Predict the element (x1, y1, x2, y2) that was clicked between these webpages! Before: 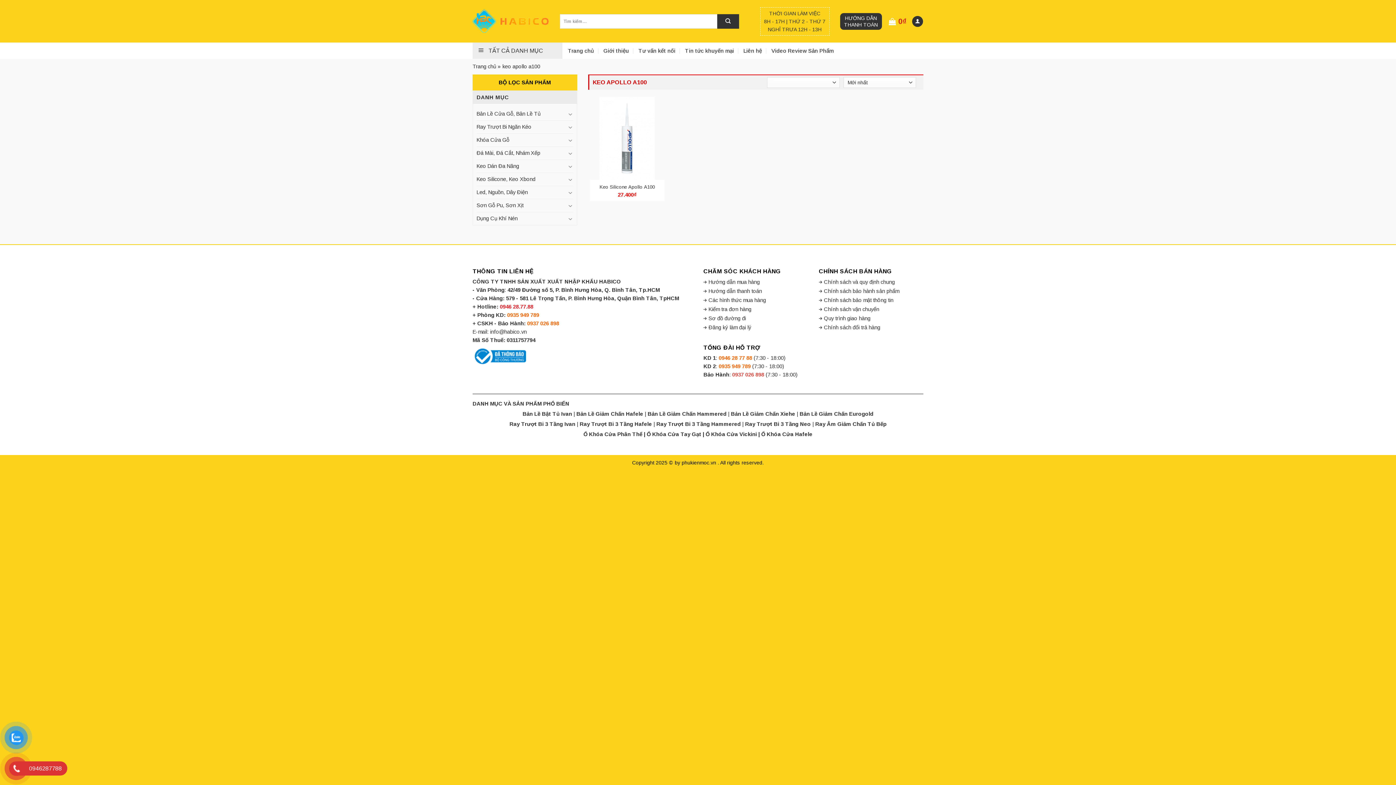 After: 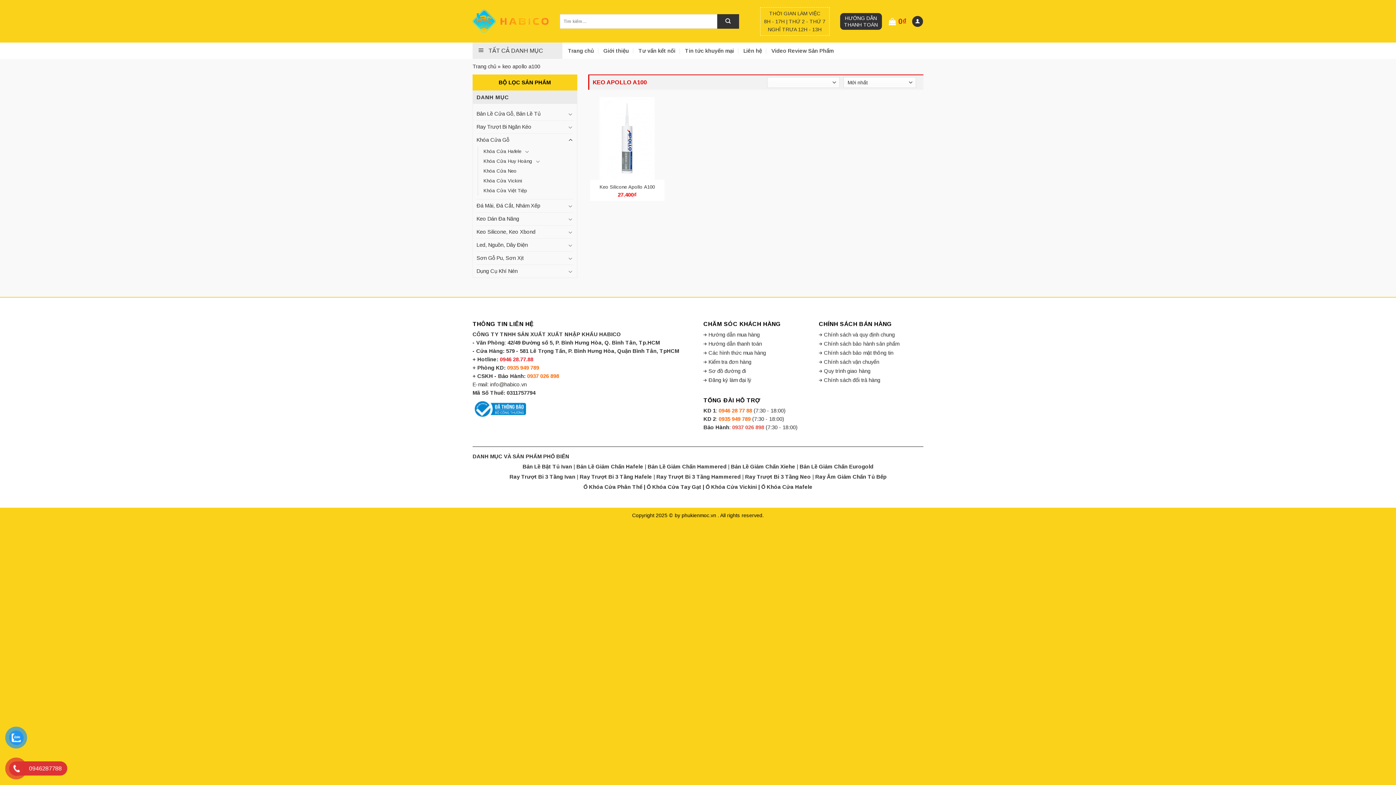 Action: label: Toggle bbox: (568, 136, 573, 144)